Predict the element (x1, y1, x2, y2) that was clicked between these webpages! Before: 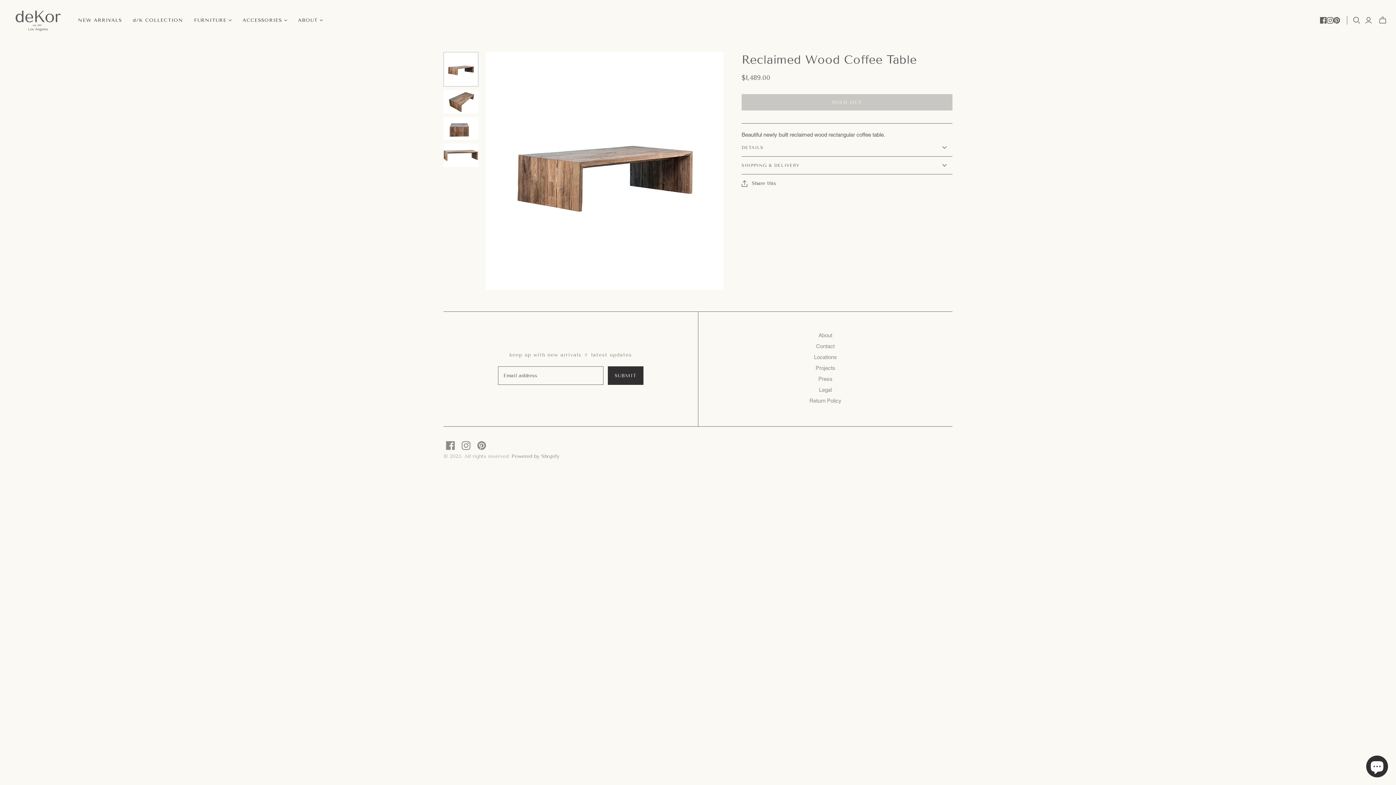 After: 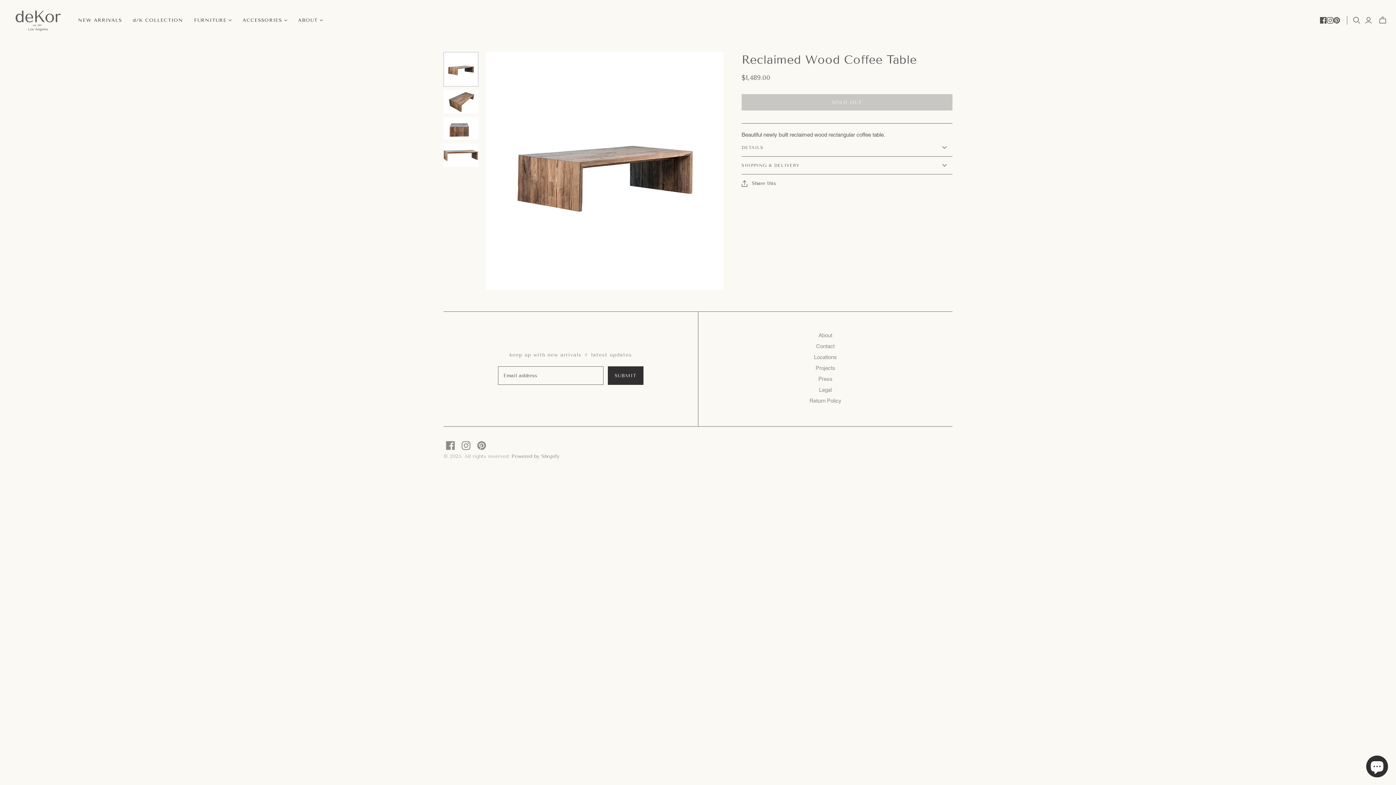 Action: bbox: (1320, 17, 1327, 23) label: Facebook